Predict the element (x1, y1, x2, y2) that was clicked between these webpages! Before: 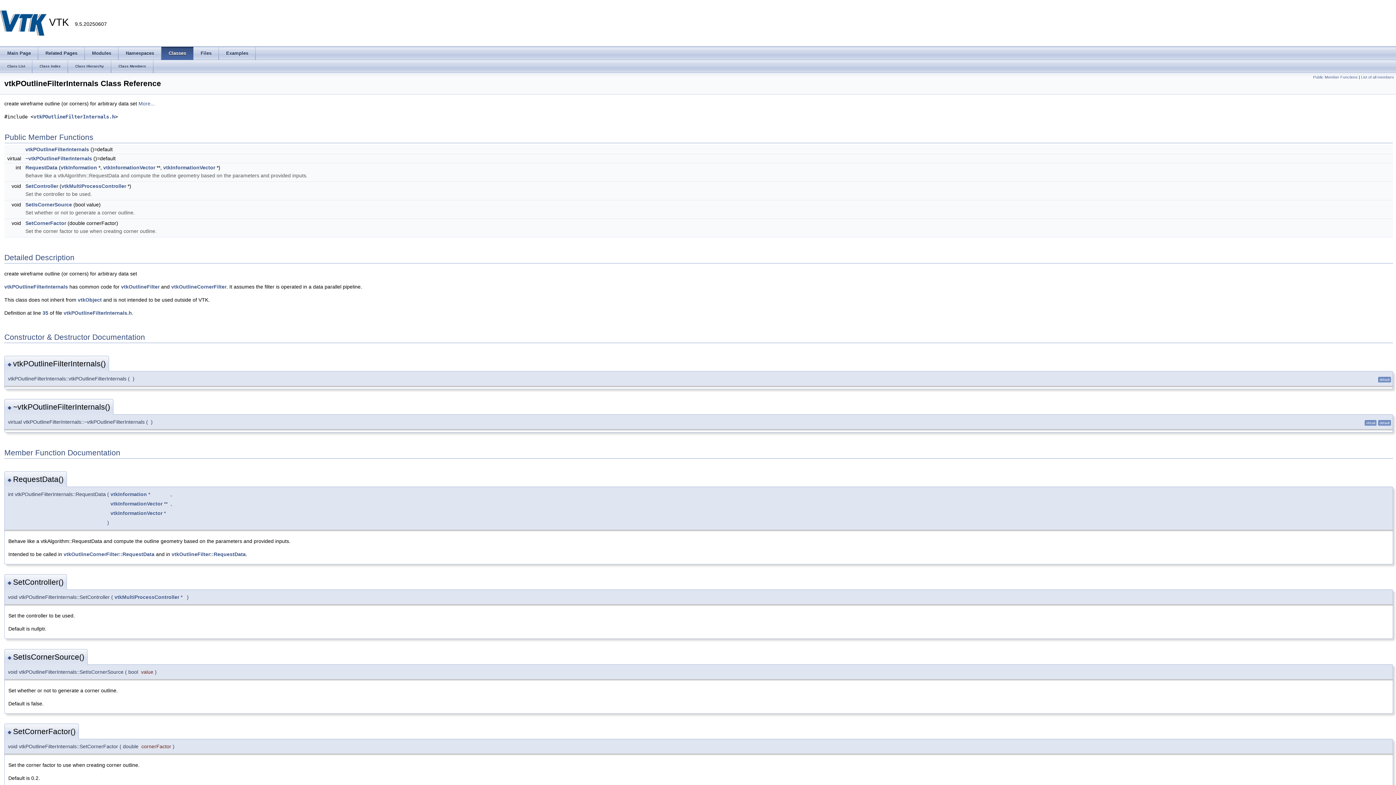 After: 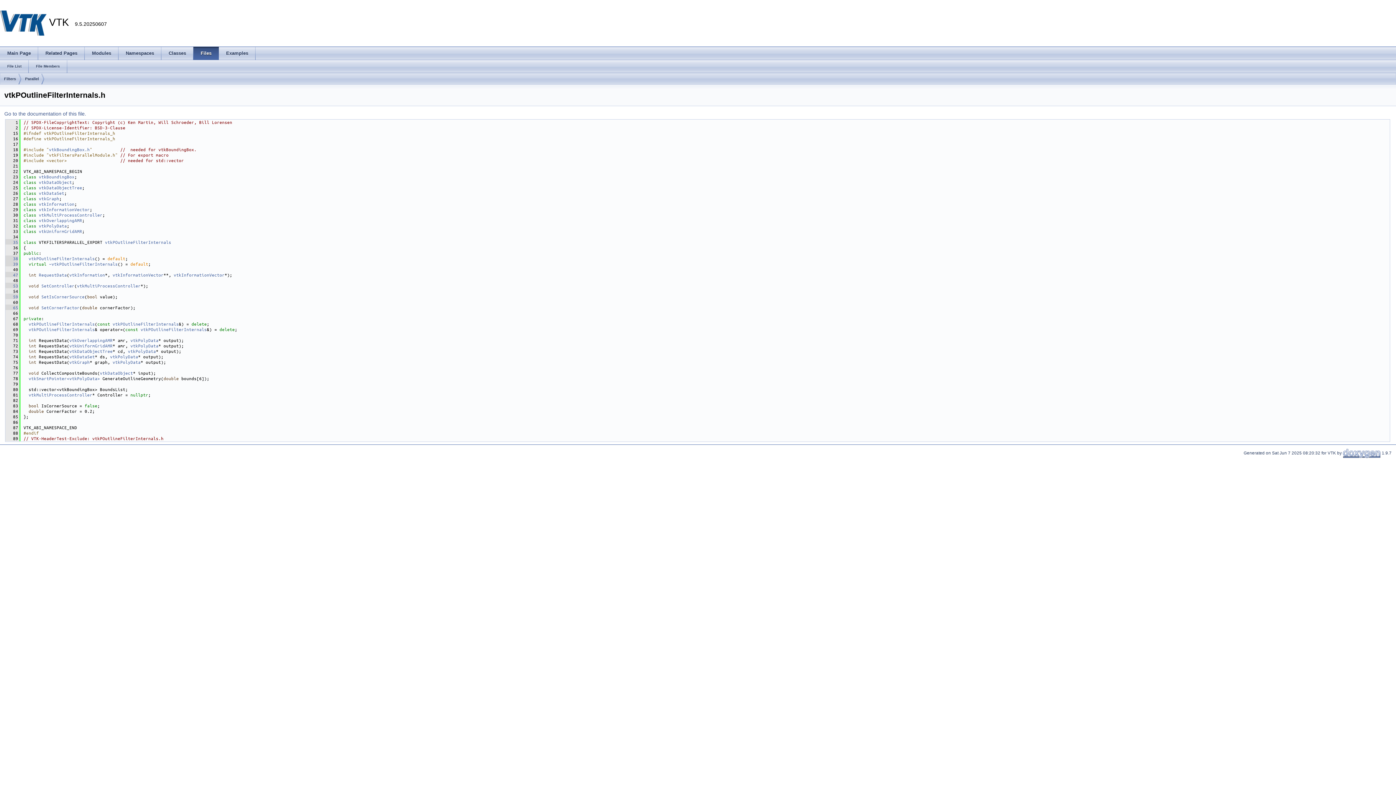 Action: label: vtkPOutlineFilterInternals.h bbox: (33, 113, 114, 119)